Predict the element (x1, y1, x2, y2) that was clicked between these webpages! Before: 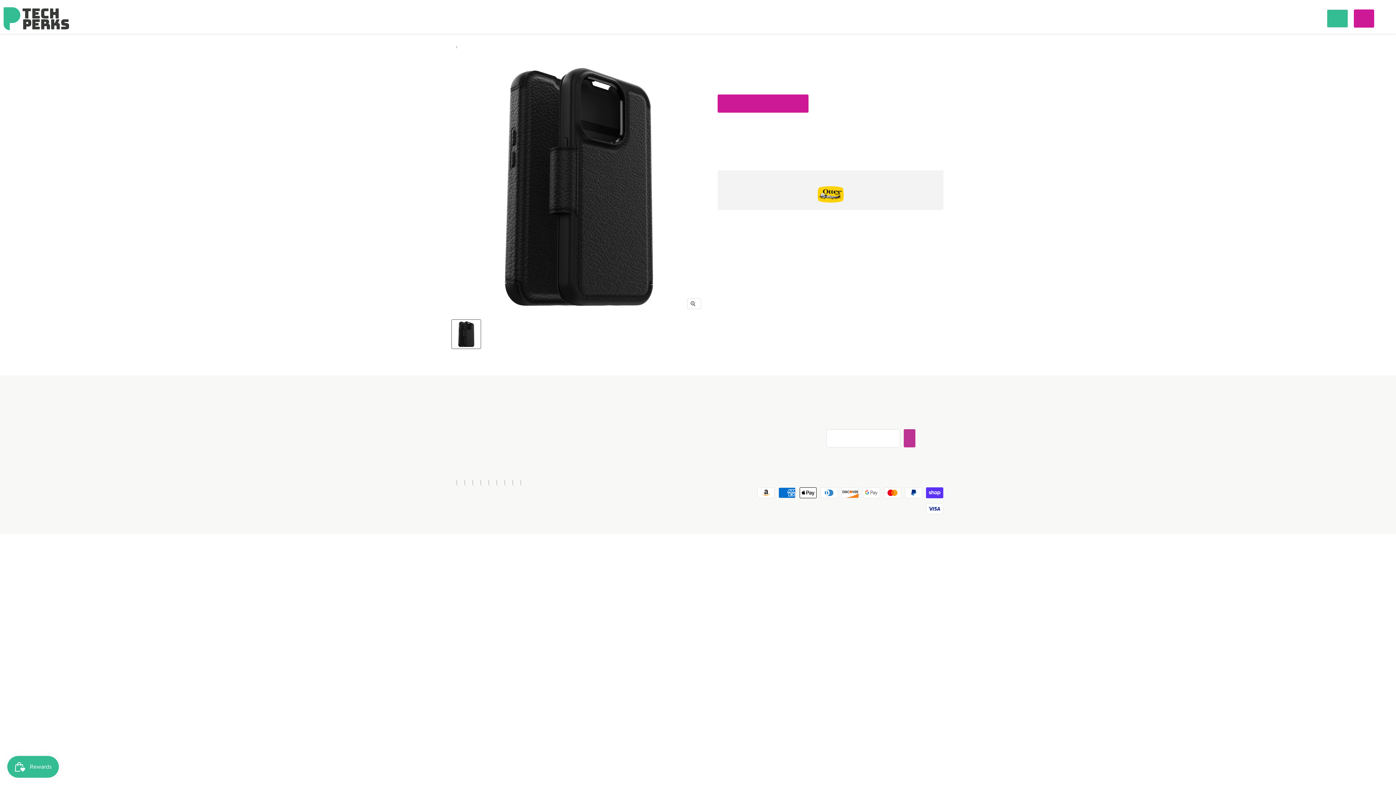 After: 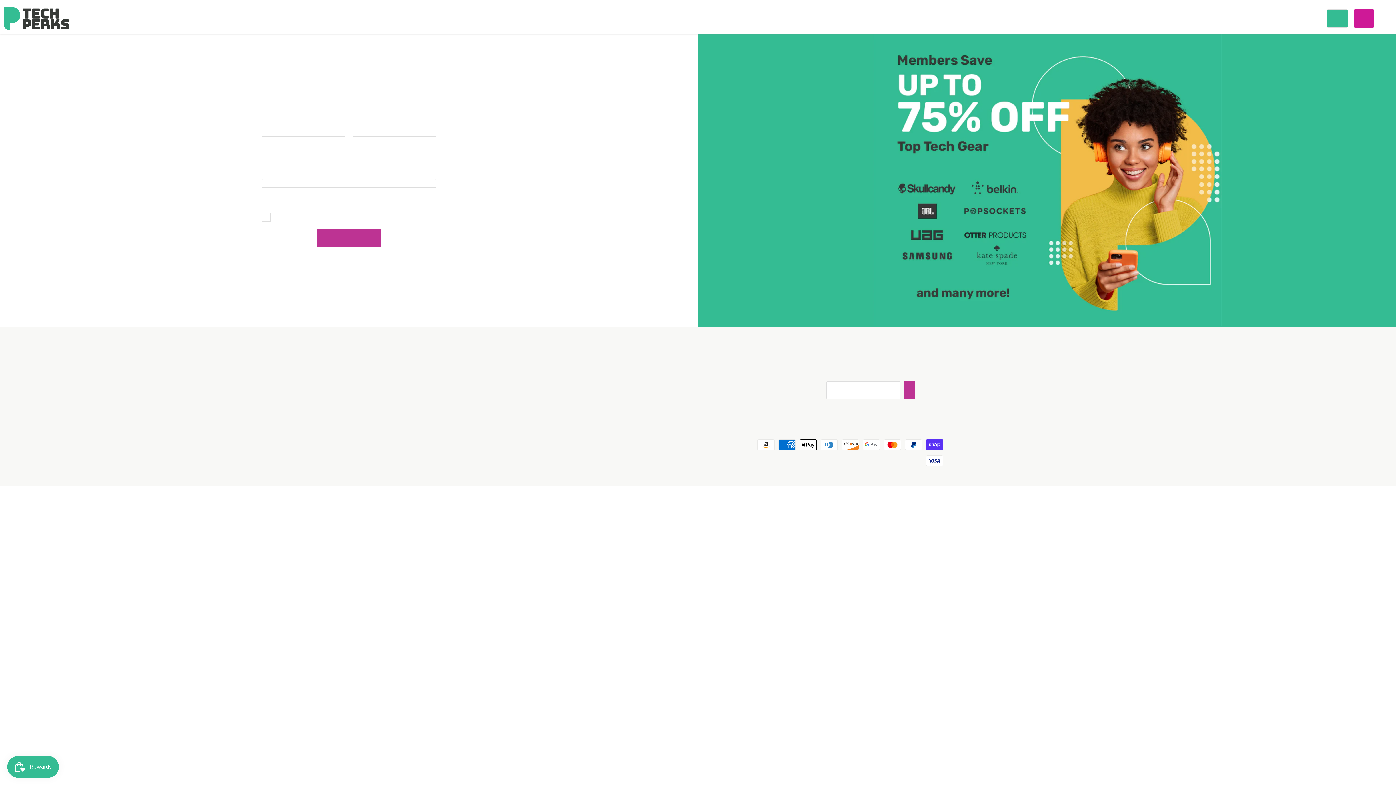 Action: bbox: (717, 94, 808, 112) label: Join to View Discount